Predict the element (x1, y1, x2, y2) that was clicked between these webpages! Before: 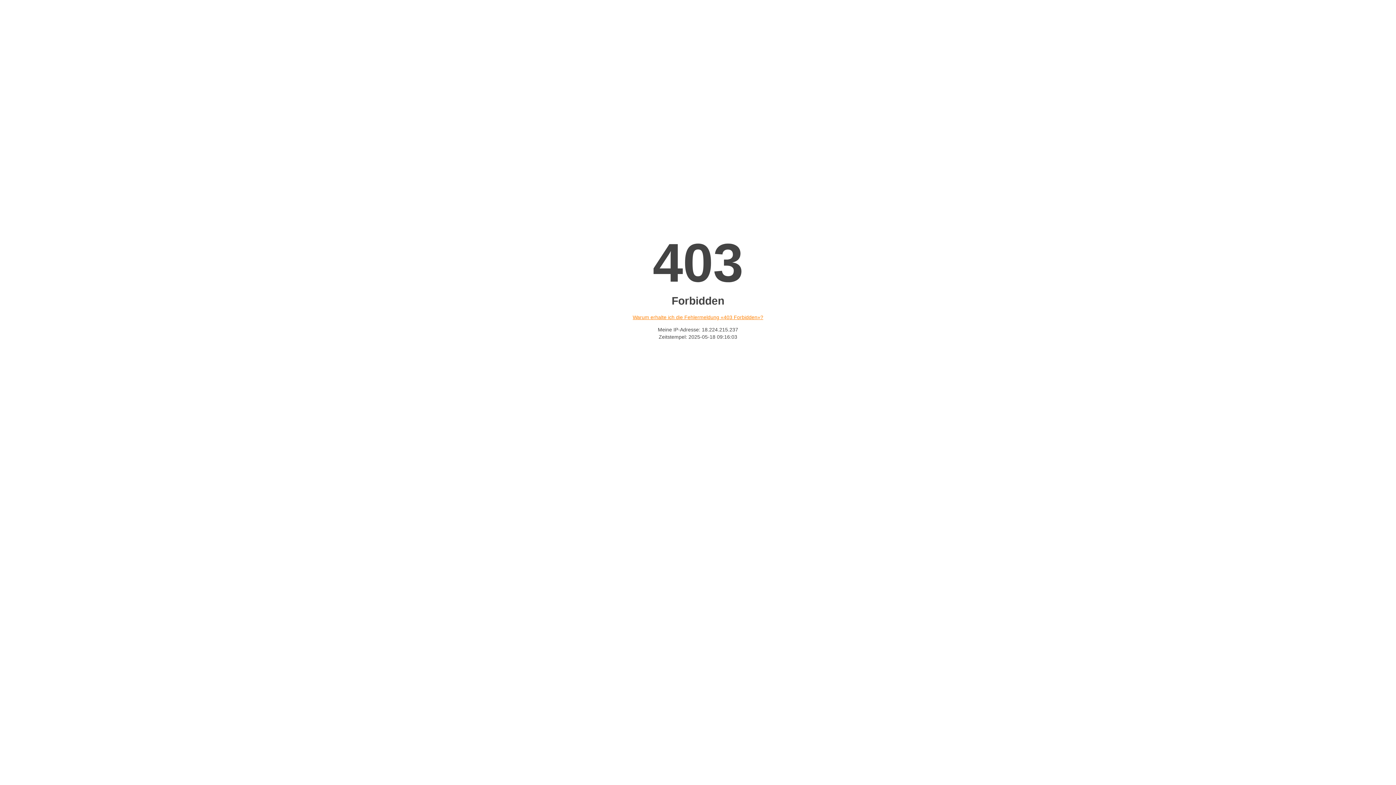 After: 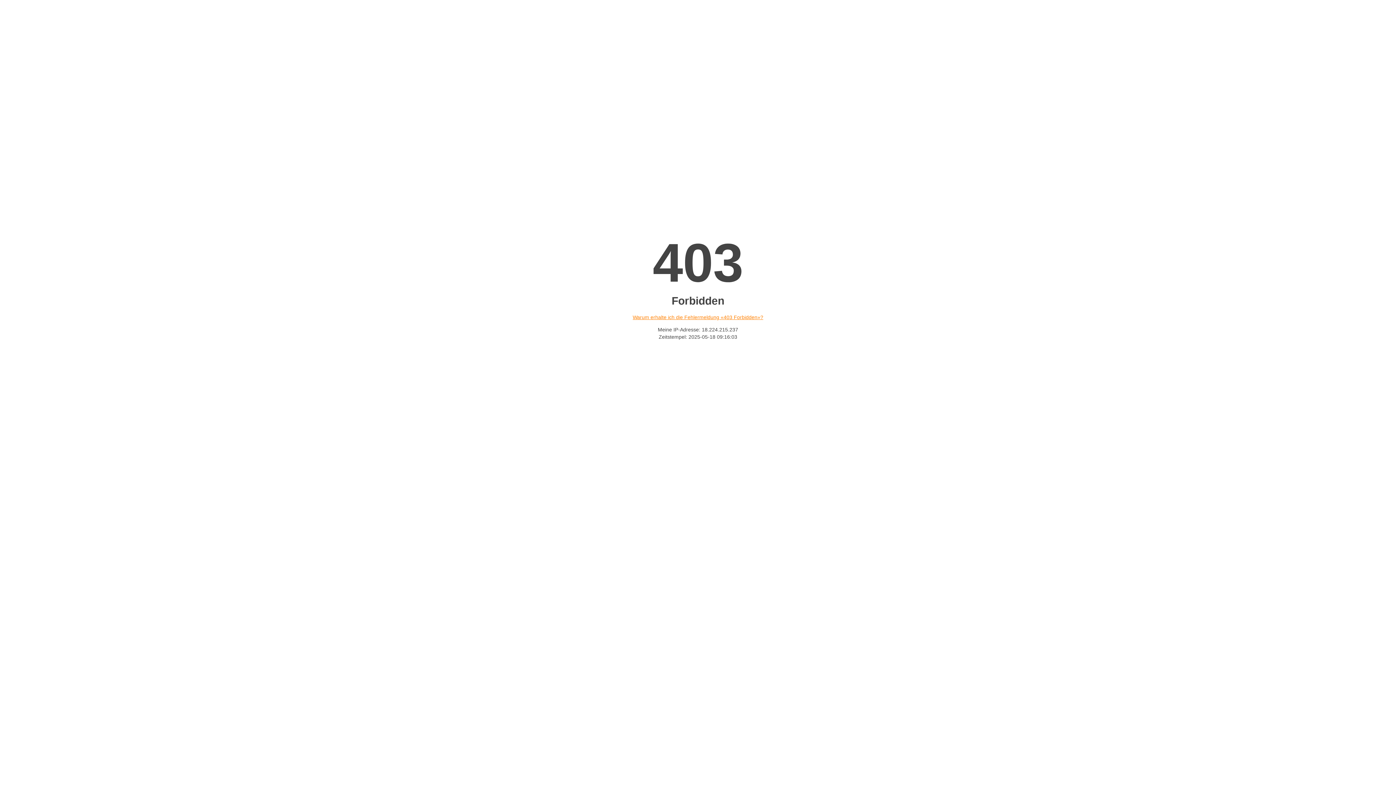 Action: bbox: (632, 314, 763, 320) label: Warum erhalte ich die Fehlermeldung «403 Forbidden»?